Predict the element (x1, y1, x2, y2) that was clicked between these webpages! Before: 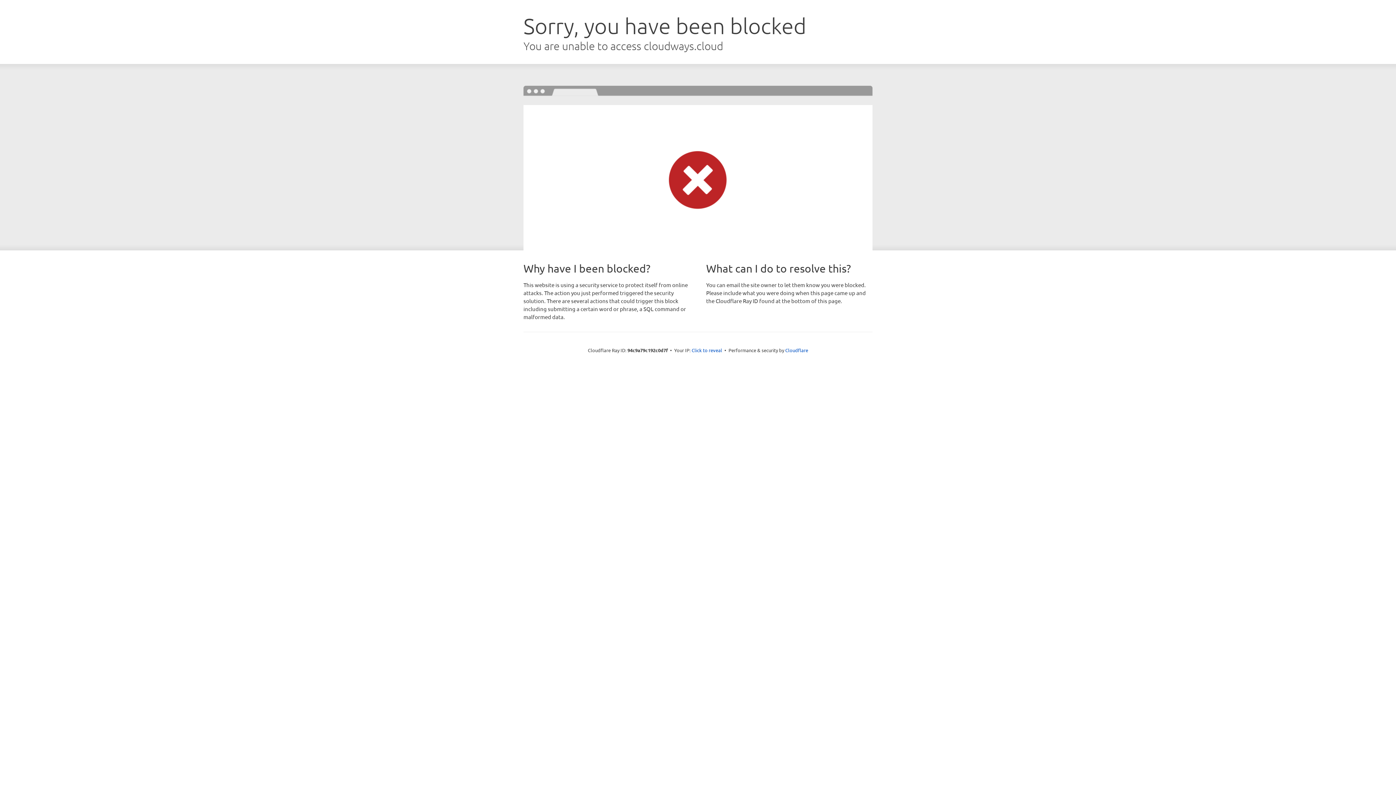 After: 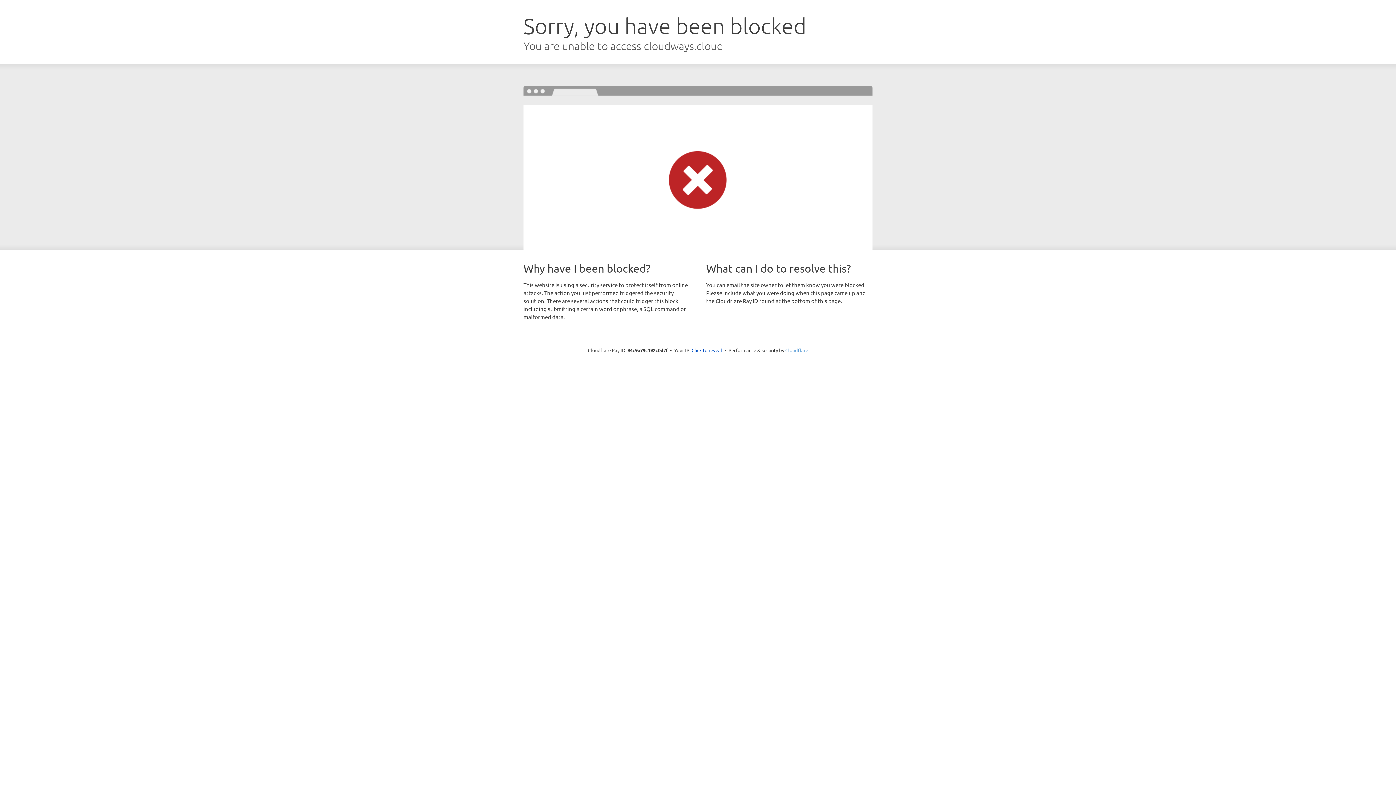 Action: bbox: (785, 347, 808, 353) label: Cloudflare